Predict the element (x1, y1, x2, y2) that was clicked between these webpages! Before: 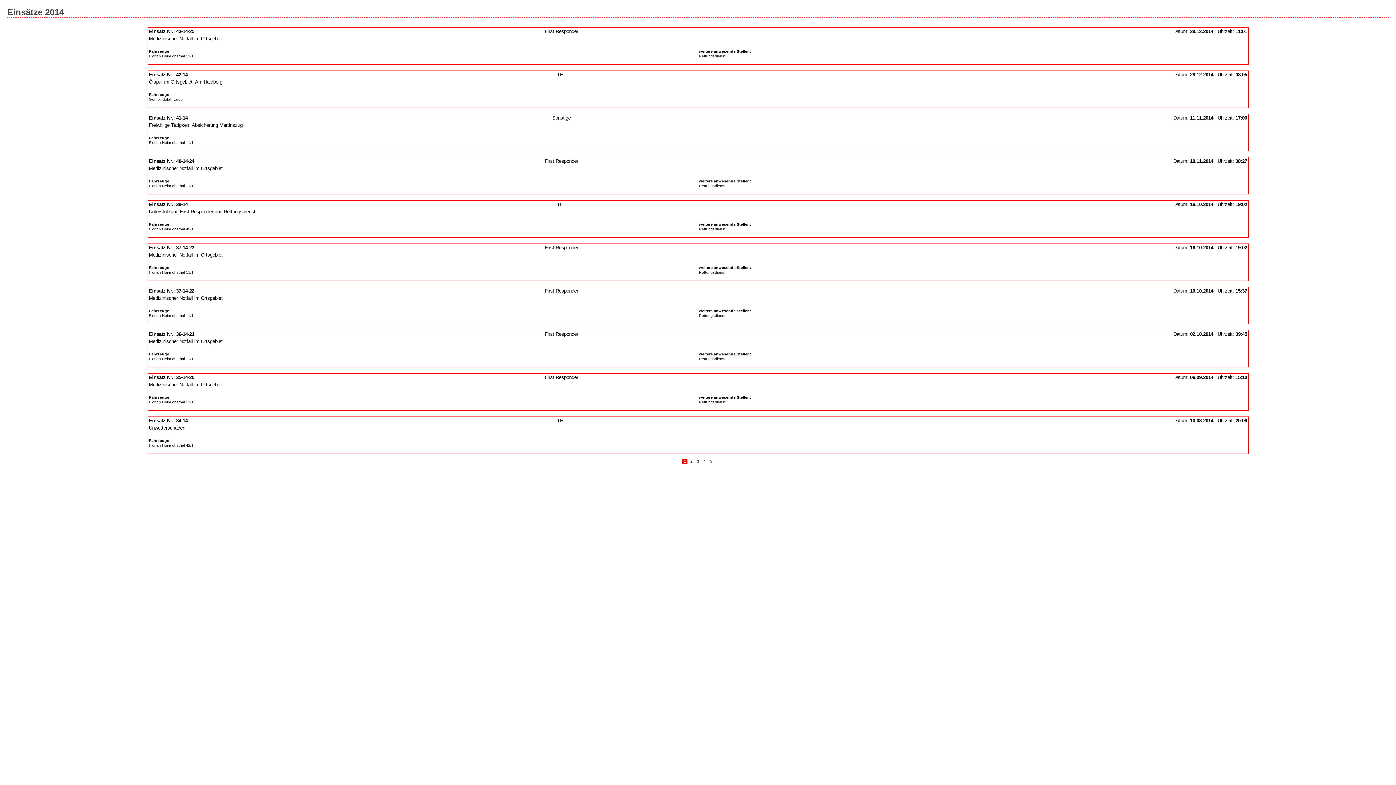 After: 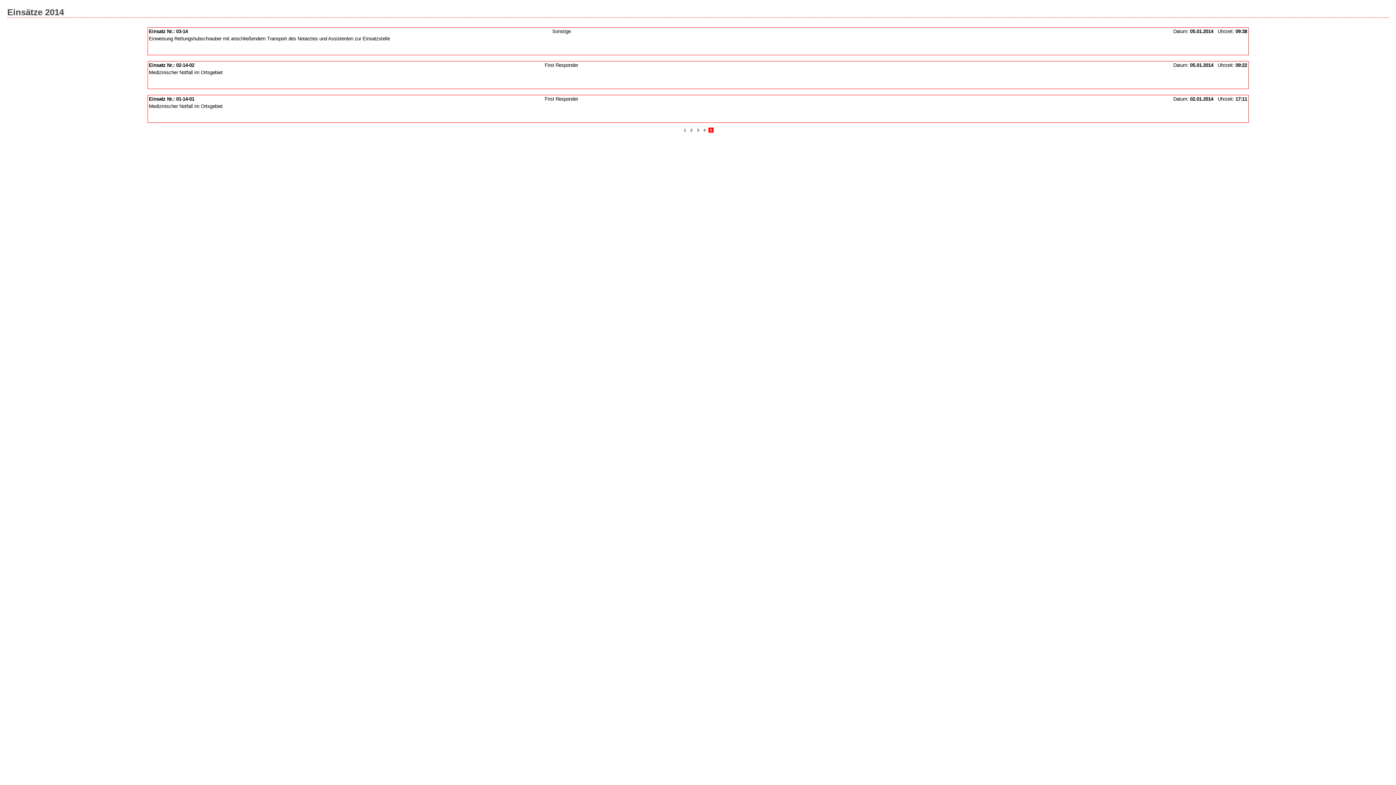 Action: label: 5 bbox: (708, 458, 713, 464)